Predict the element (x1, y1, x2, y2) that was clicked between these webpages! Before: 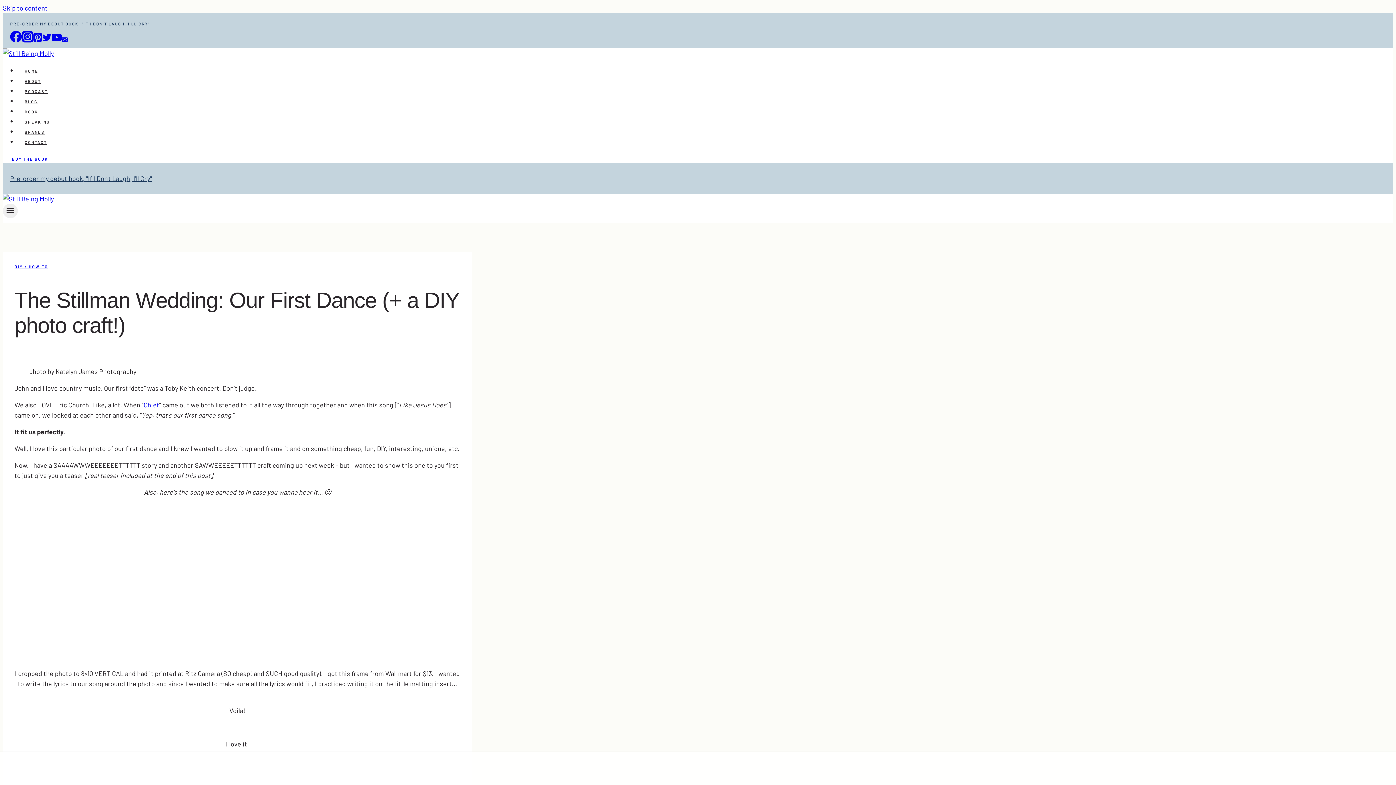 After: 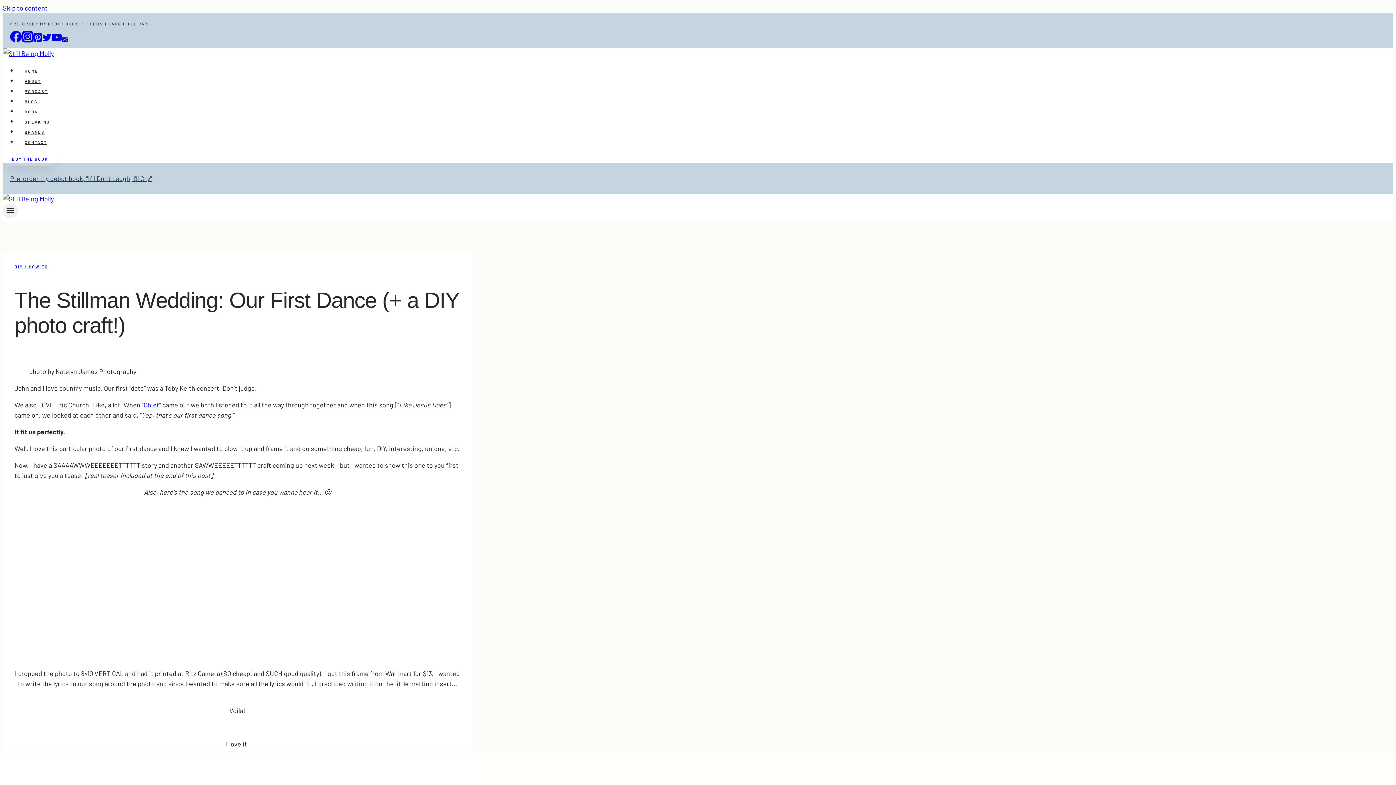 Action: bbox: (2, 152, 57, 166) label: BUY THE BOOK